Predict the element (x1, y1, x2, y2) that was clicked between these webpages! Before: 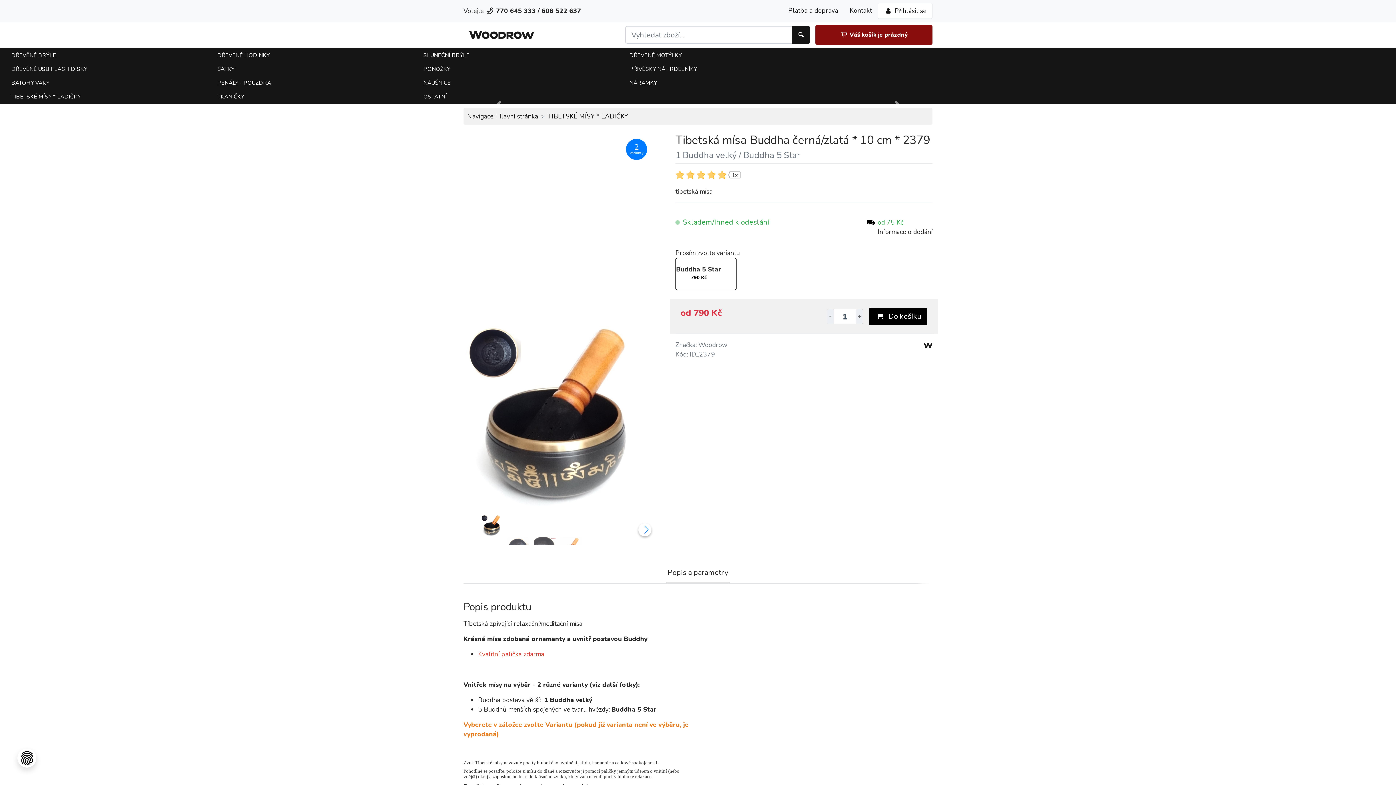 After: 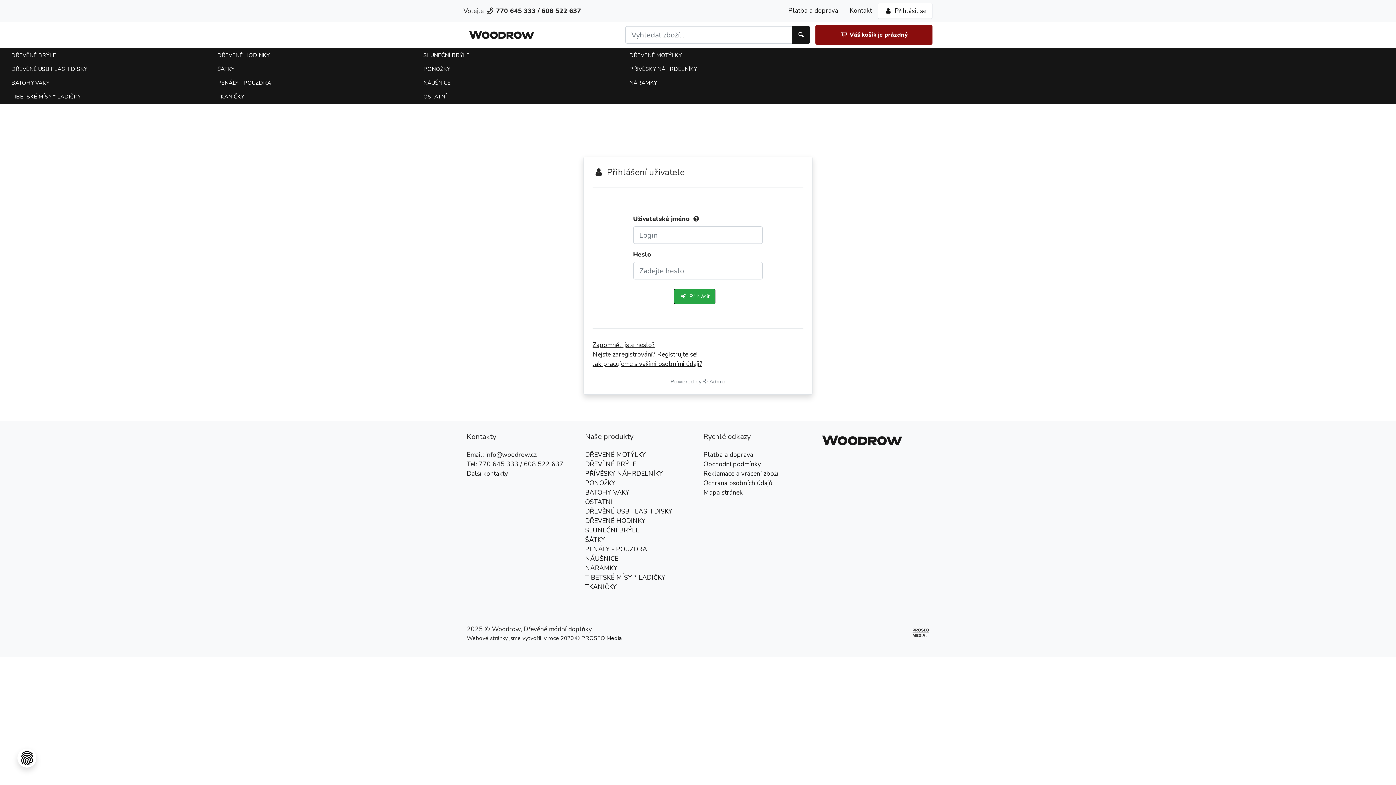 Action: label:  Přihlásit se bbox: (878, 3, 932, 18)